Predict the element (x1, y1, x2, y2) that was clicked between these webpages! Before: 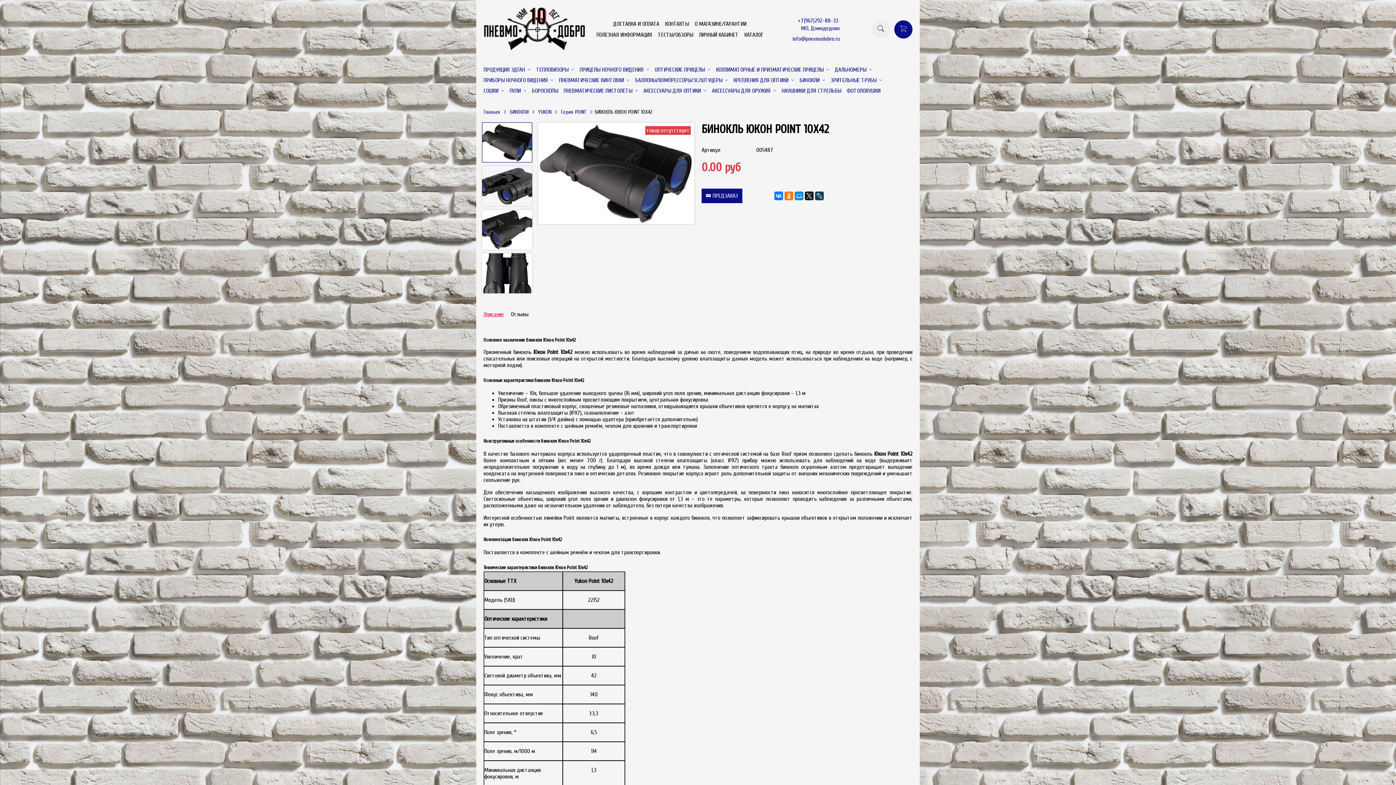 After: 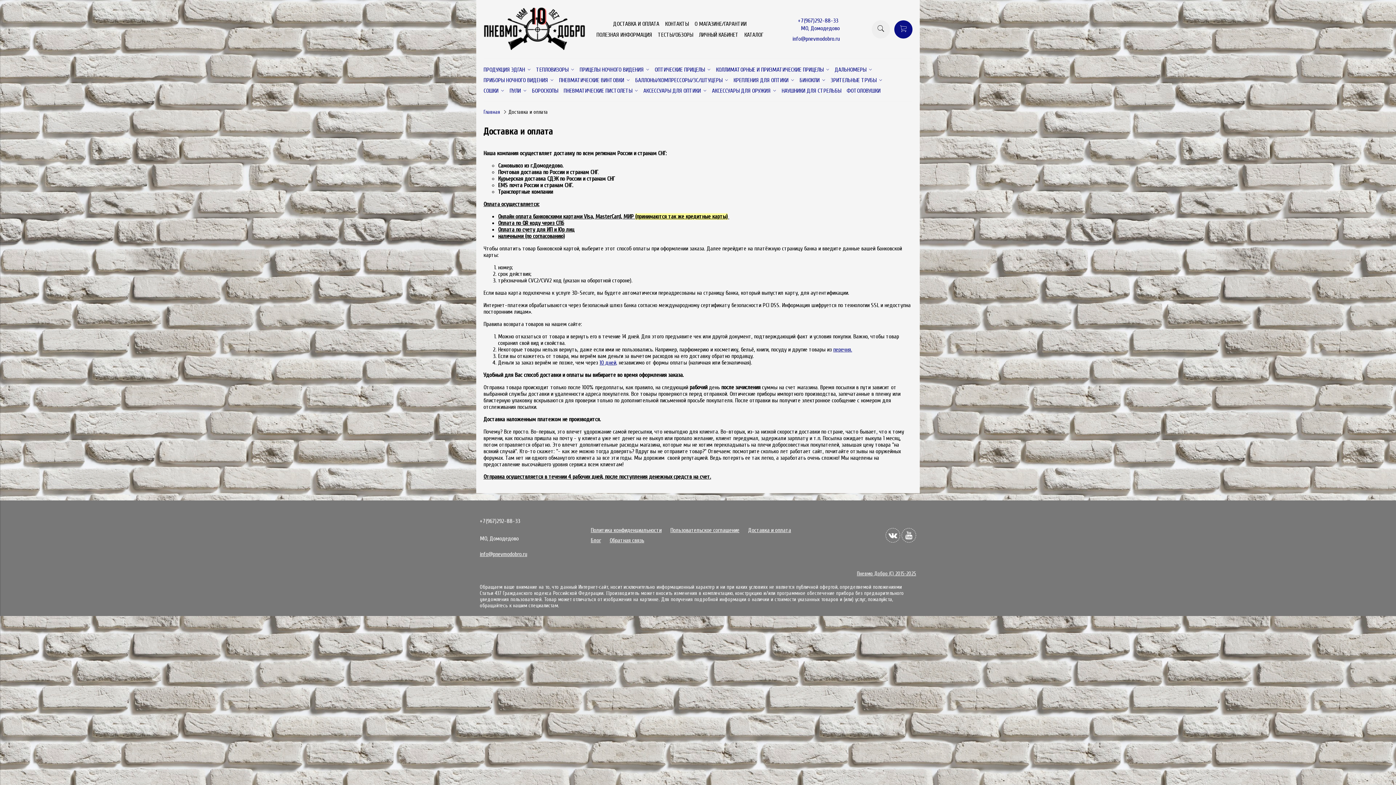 Action: bbox: (613, 20, 659, 27) label: ДОСТАВКА И ОПЛАТА